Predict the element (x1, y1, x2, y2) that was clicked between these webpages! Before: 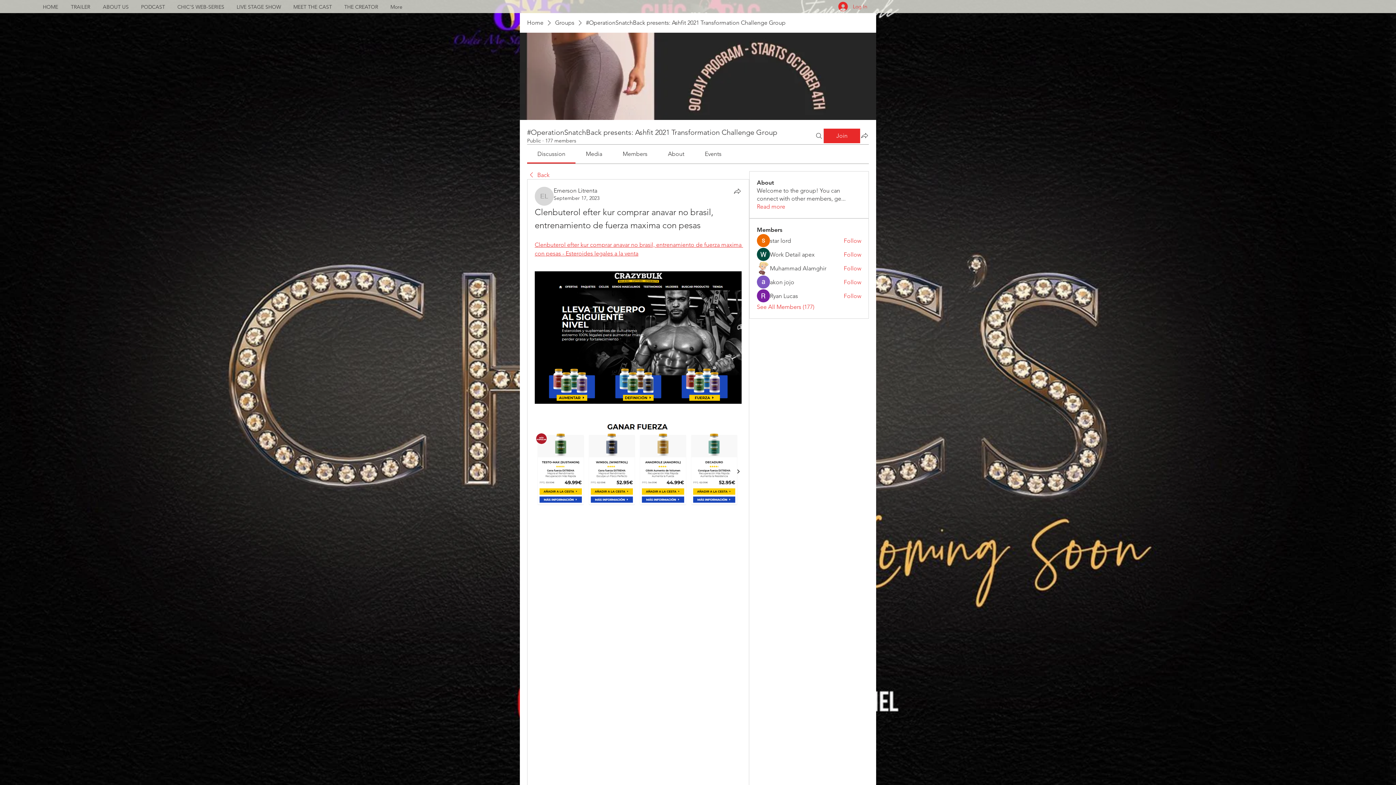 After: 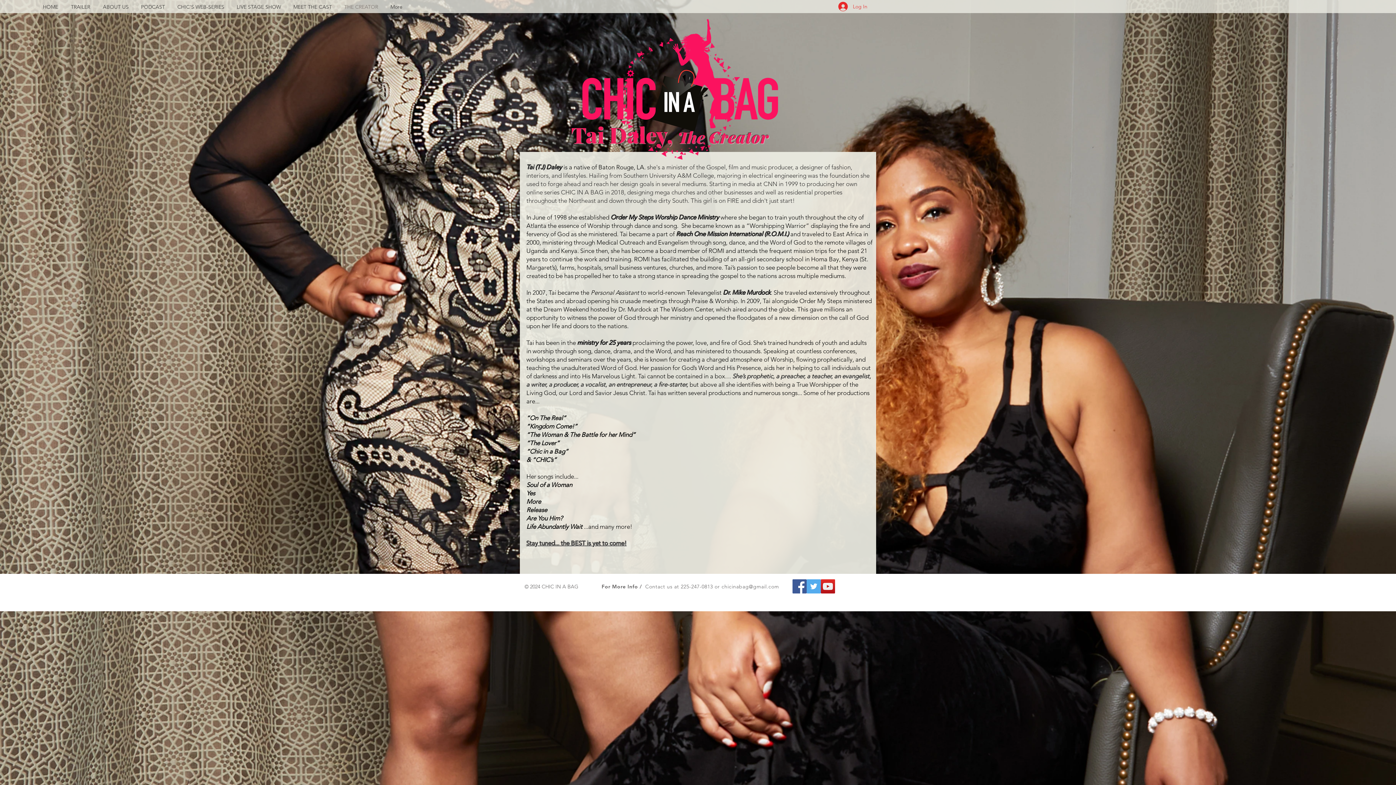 Action: label: THE CREATOR bbox: (338, 1, 385, 13)